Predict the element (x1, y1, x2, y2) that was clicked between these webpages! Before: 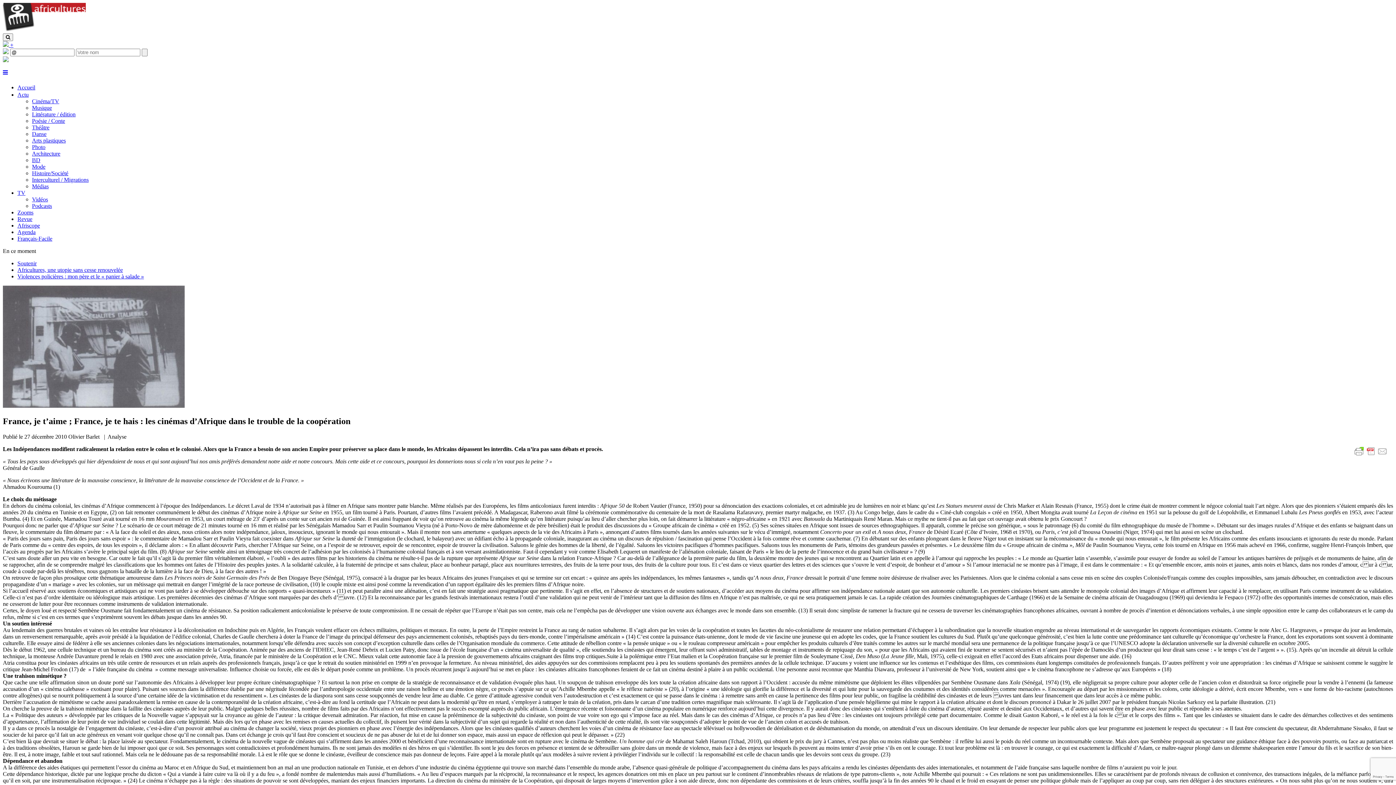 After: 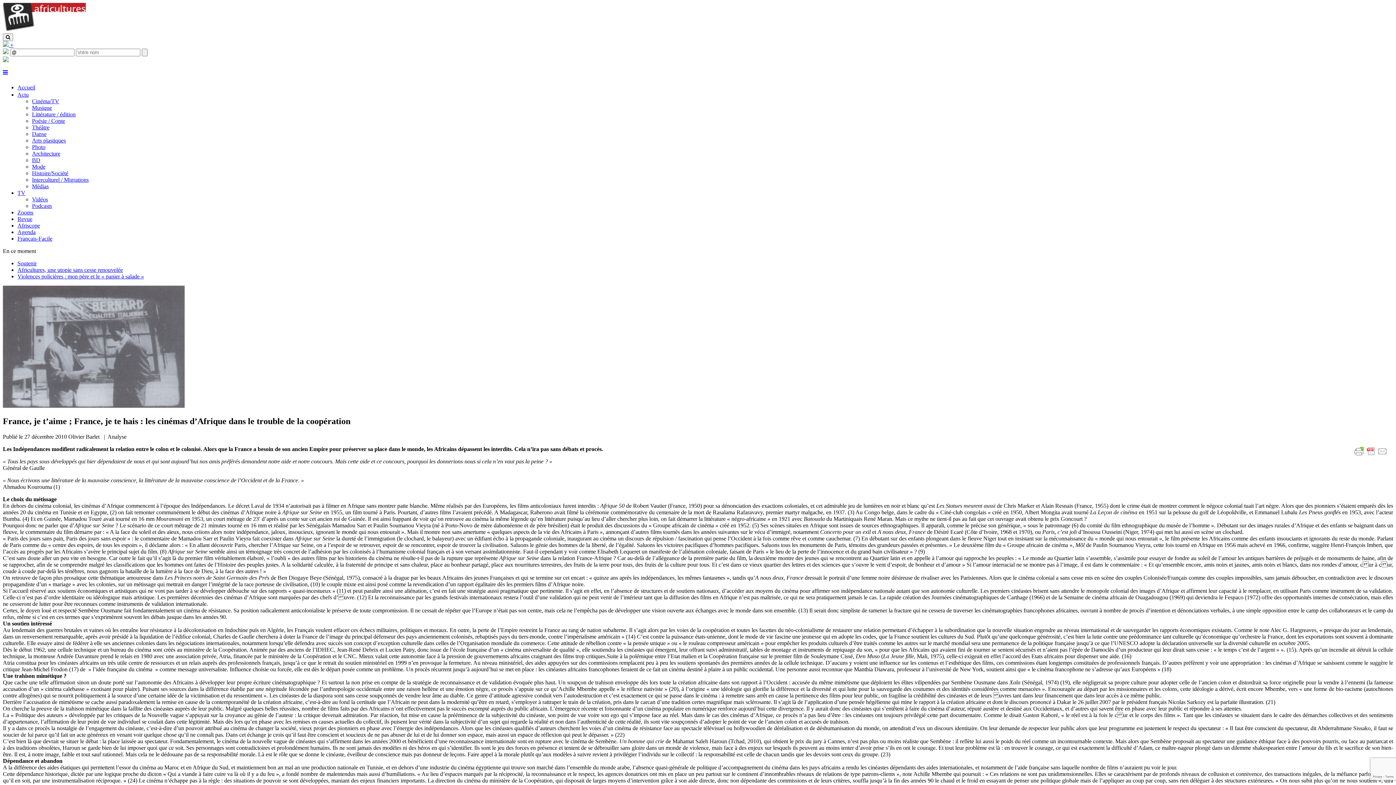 Action: bbox: (2, 69, 8, 75)